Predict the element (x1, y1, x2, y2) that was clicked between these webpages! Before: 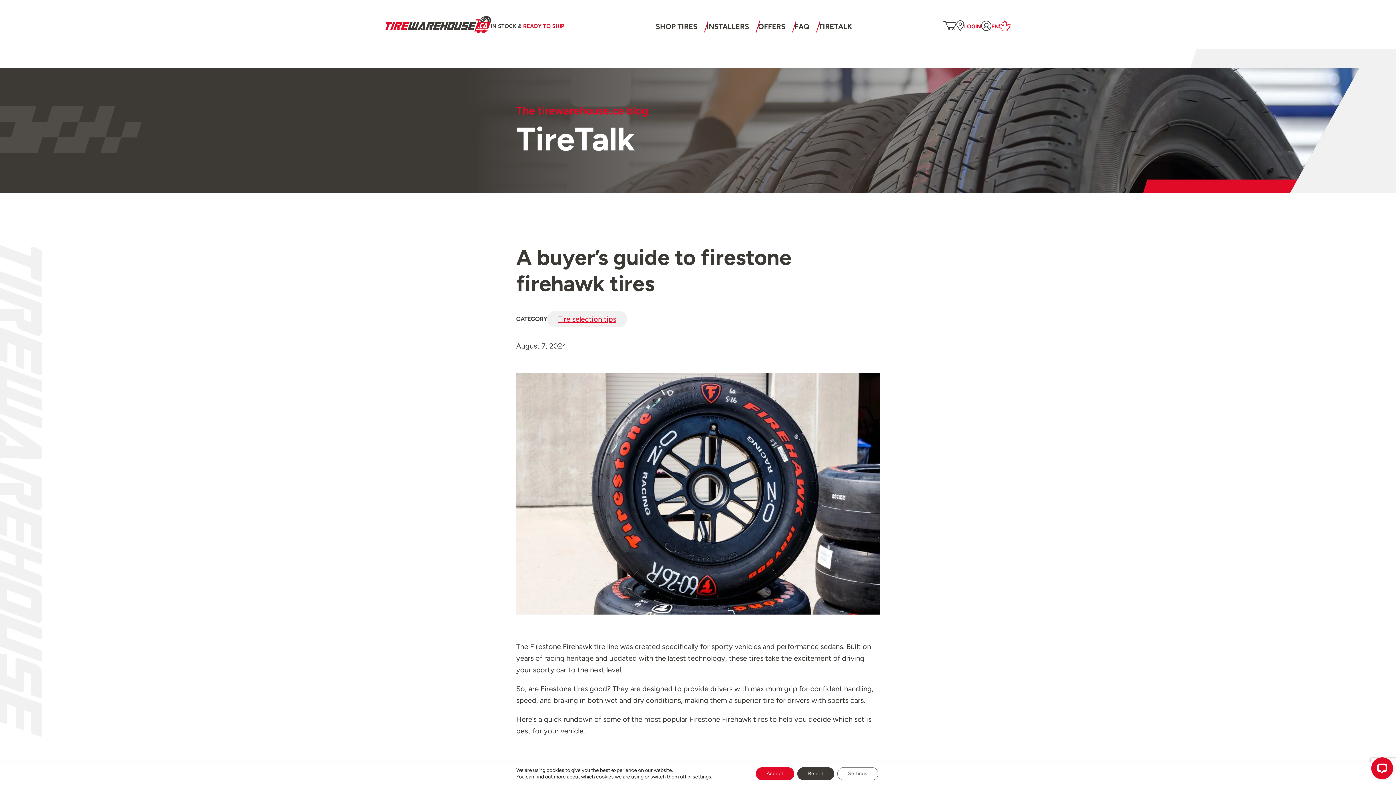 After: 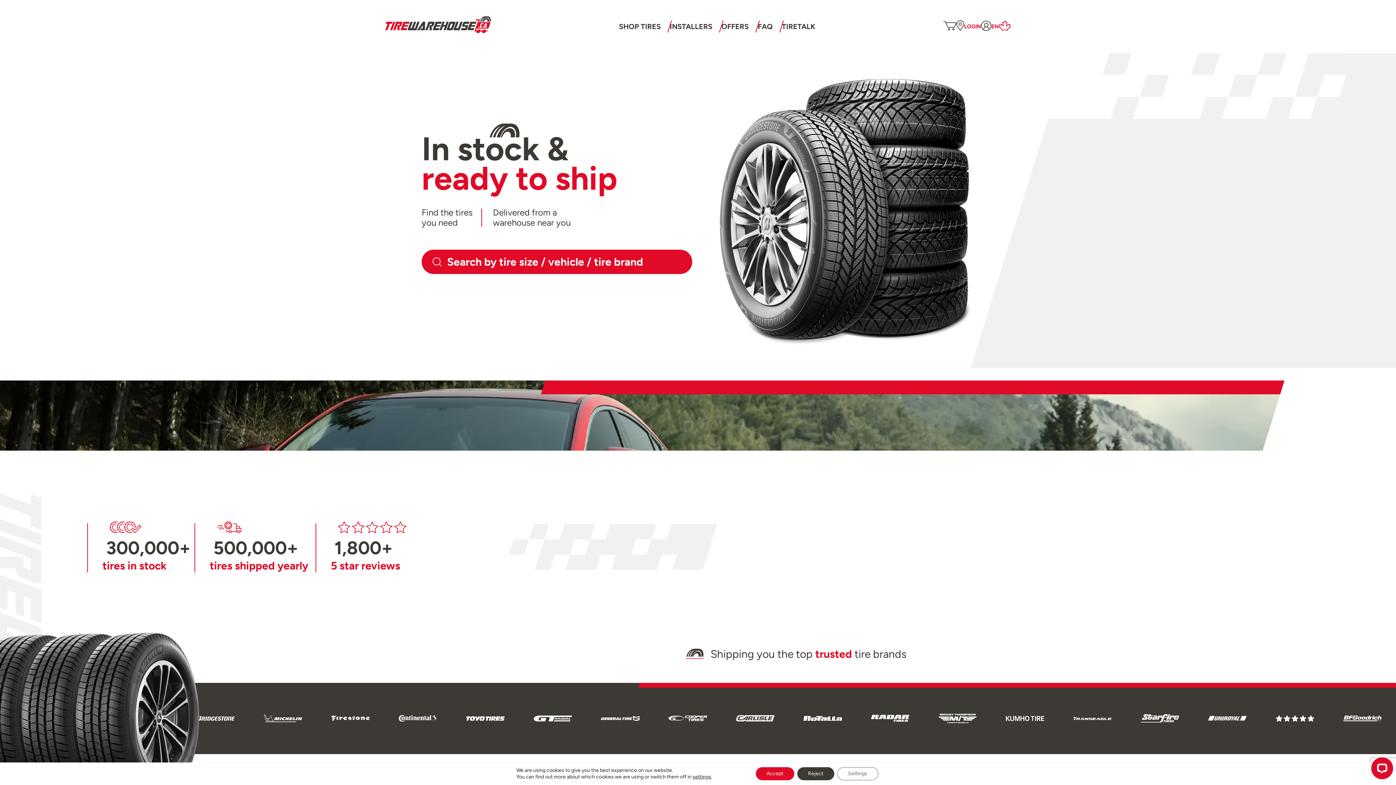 Action: bbox: (385, 16, 490, 32)